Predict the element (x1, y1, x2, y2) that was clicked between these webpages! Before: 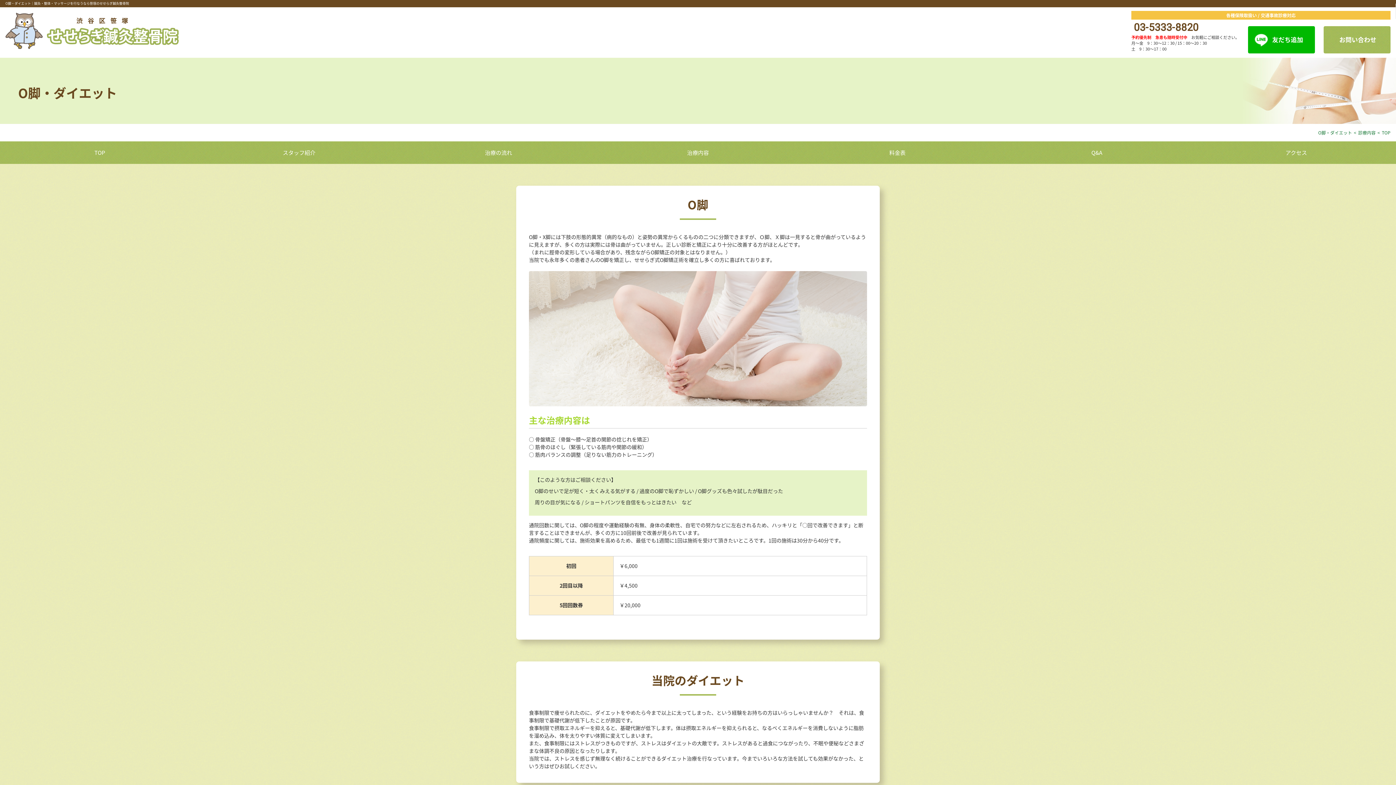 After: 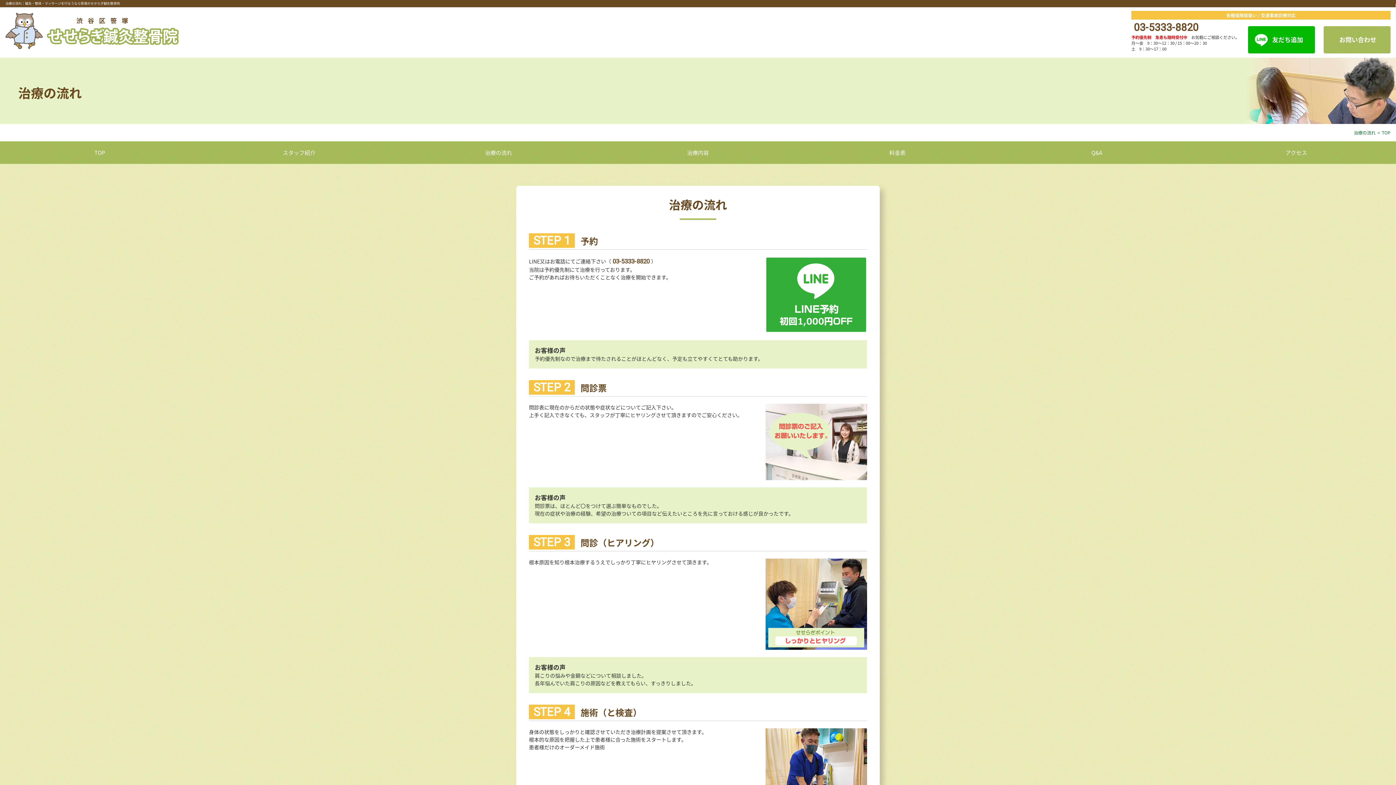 Action: bbox: (398, 141, 598, 164) label: 治療の流れ